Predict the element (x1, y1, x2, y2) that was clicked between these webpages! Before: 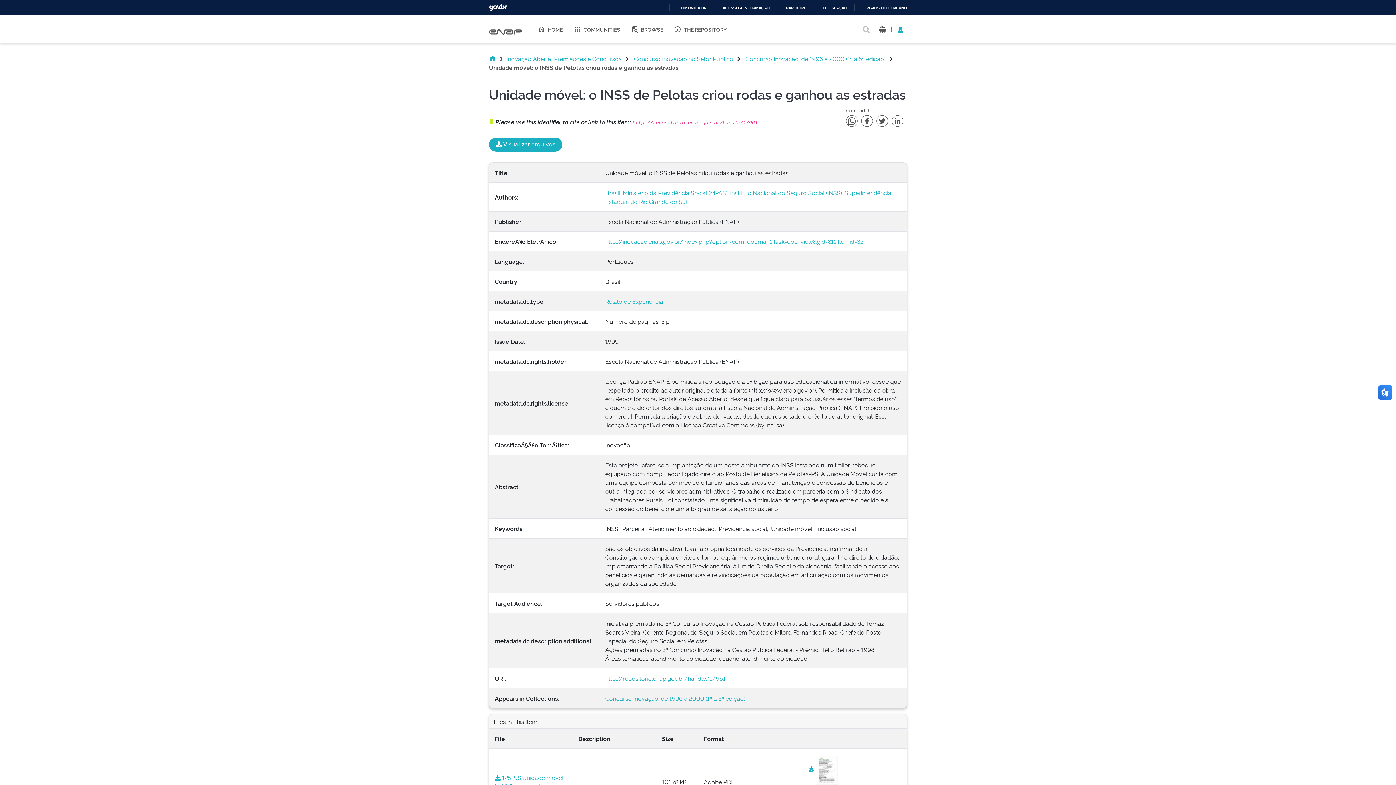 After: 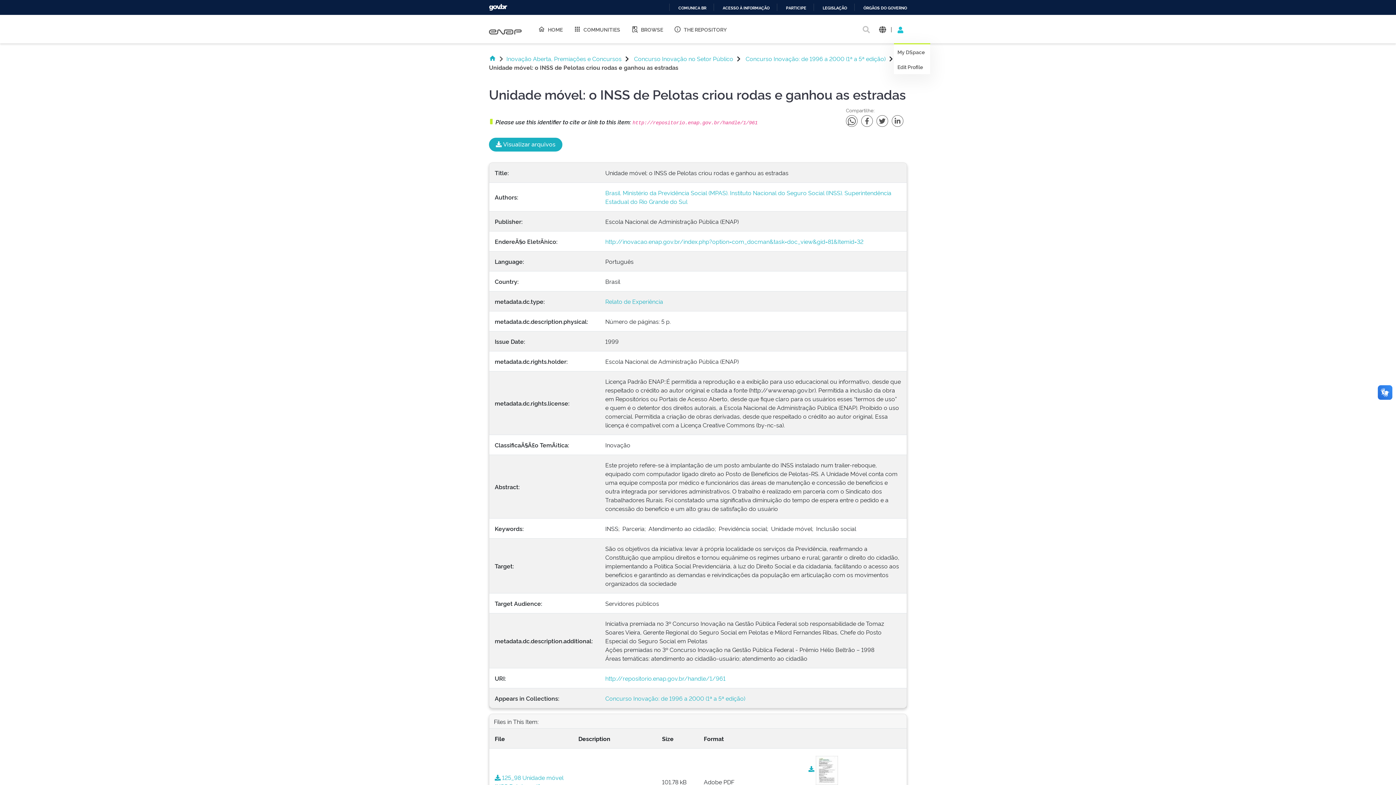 Action: bbox: (894, 22, 907, 35)